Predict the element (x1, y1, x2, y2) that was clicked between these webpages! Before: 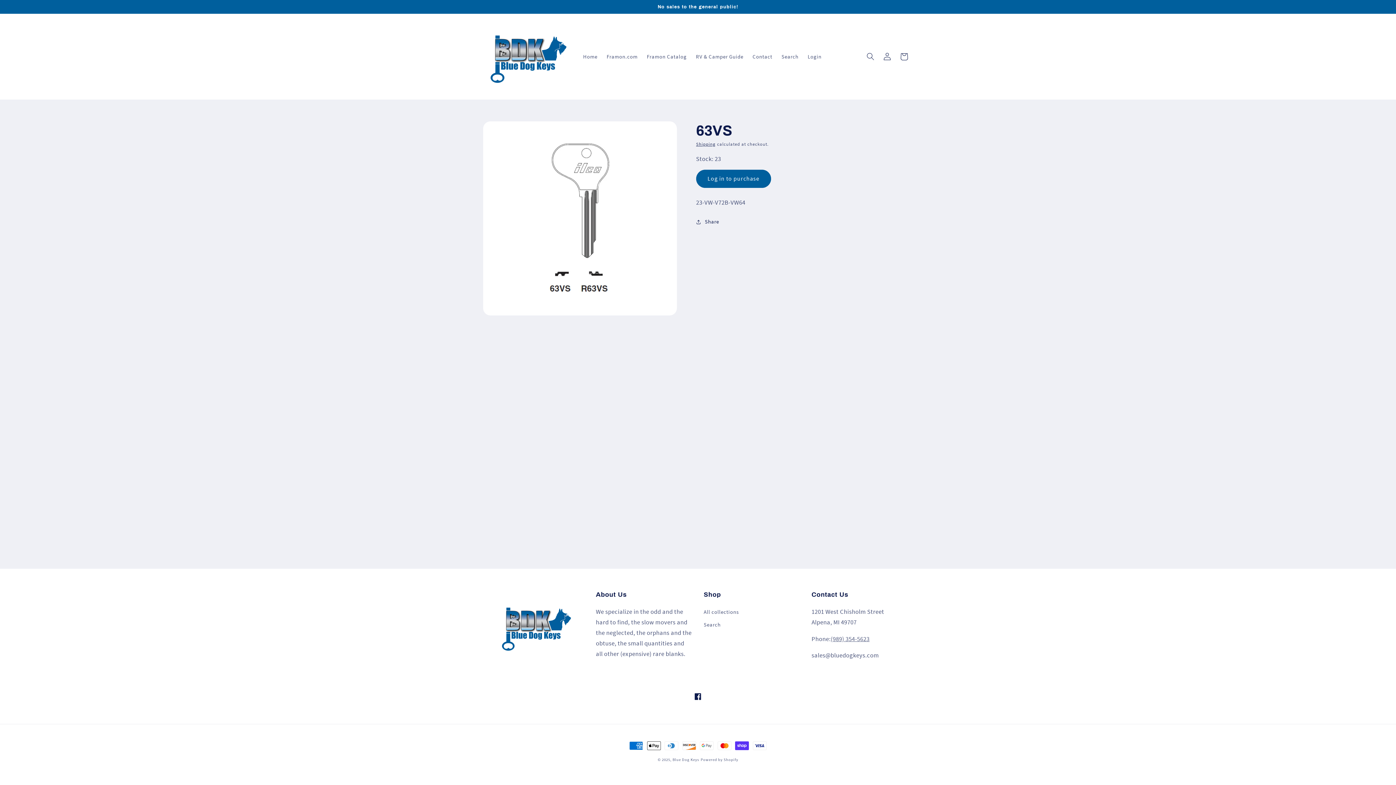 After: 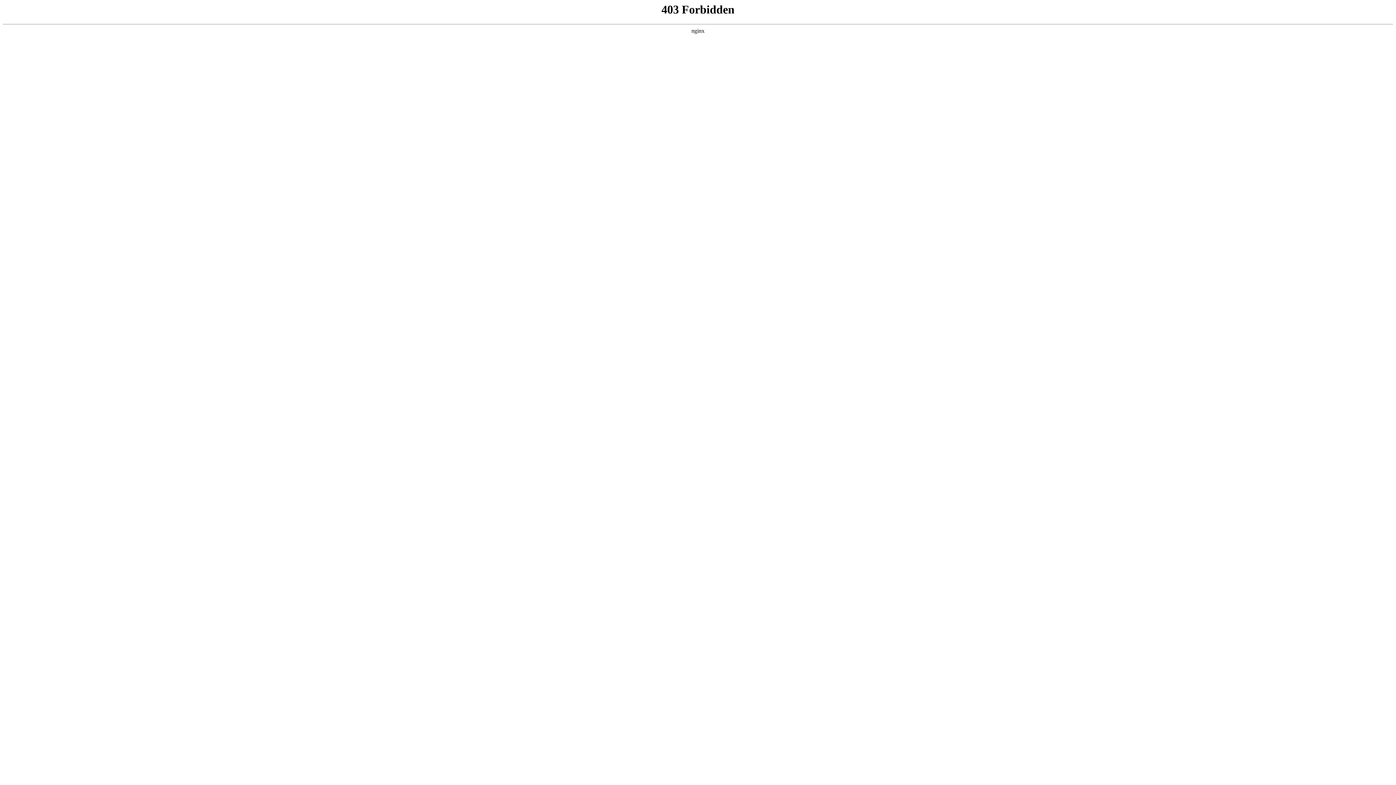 Action: bbox: (642, 48, 691, 64) label: Framon Catalog